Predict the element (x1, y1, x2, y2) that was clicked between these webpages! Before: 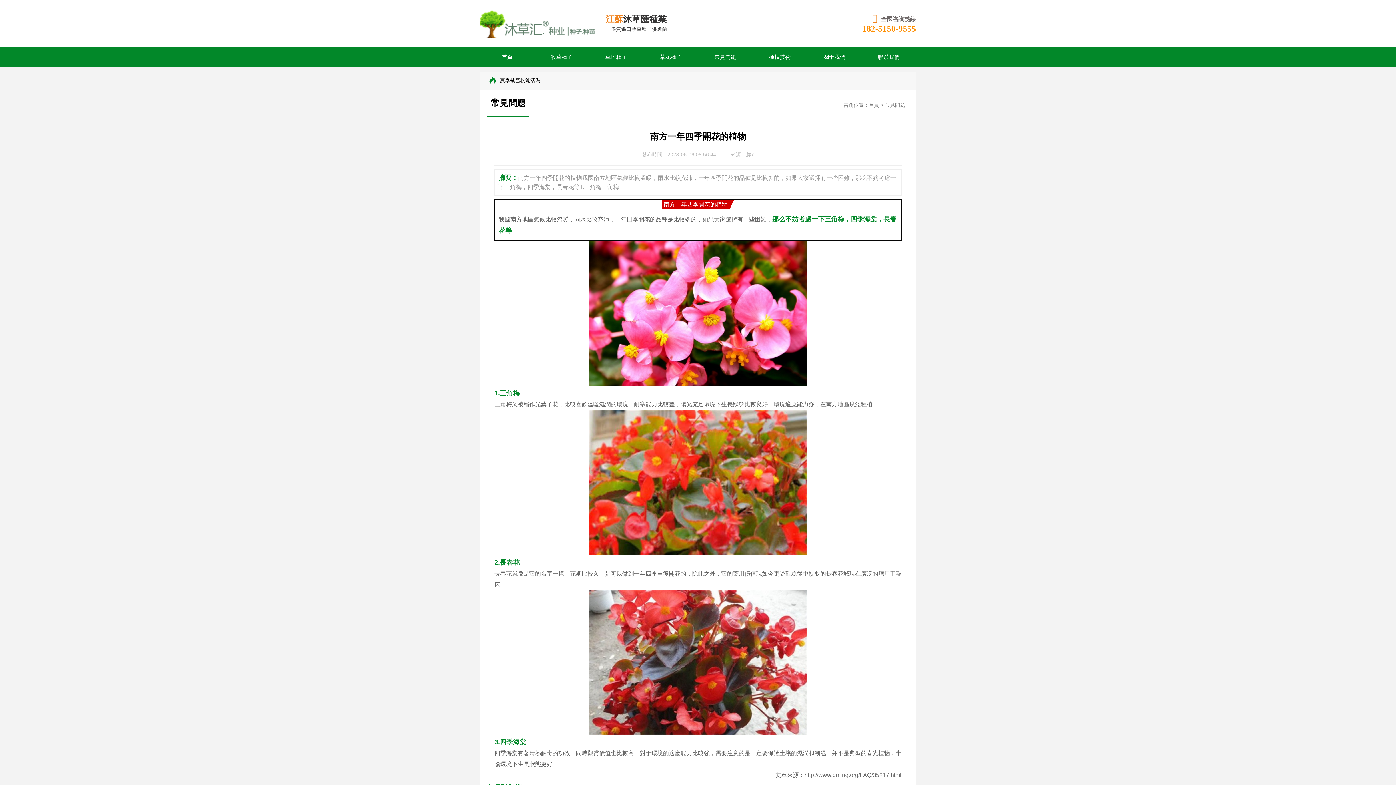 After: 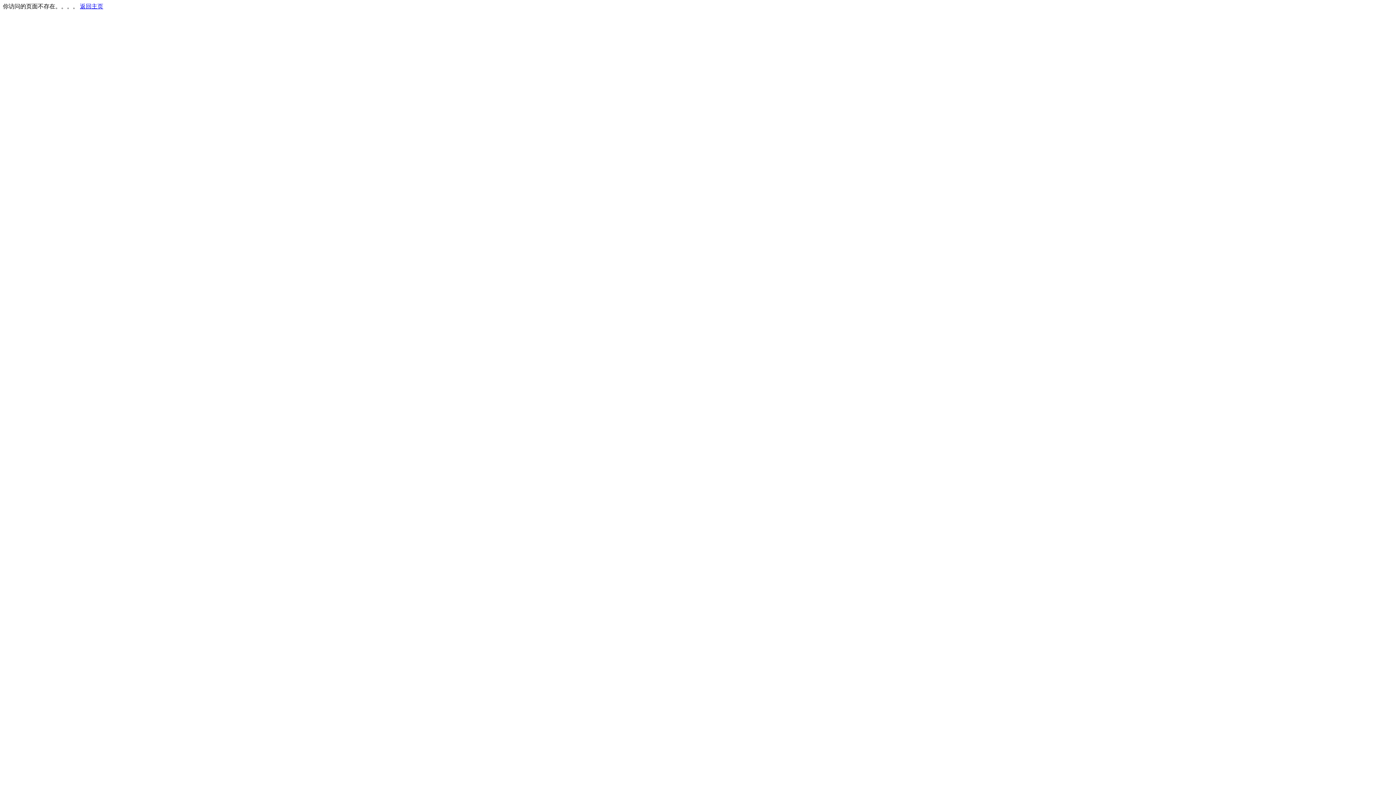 Action: bbox: (862, 24, 916, 33) label: 182-5150-9555